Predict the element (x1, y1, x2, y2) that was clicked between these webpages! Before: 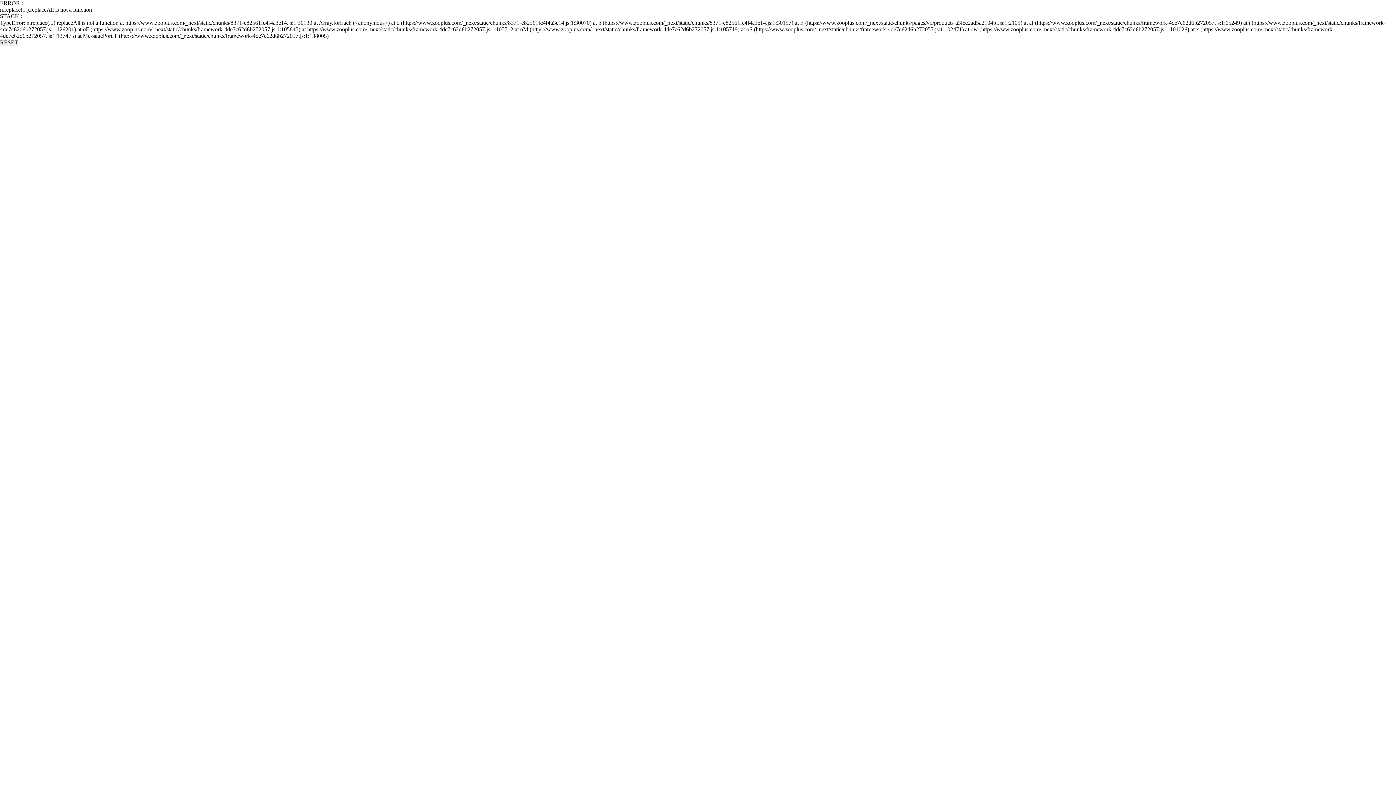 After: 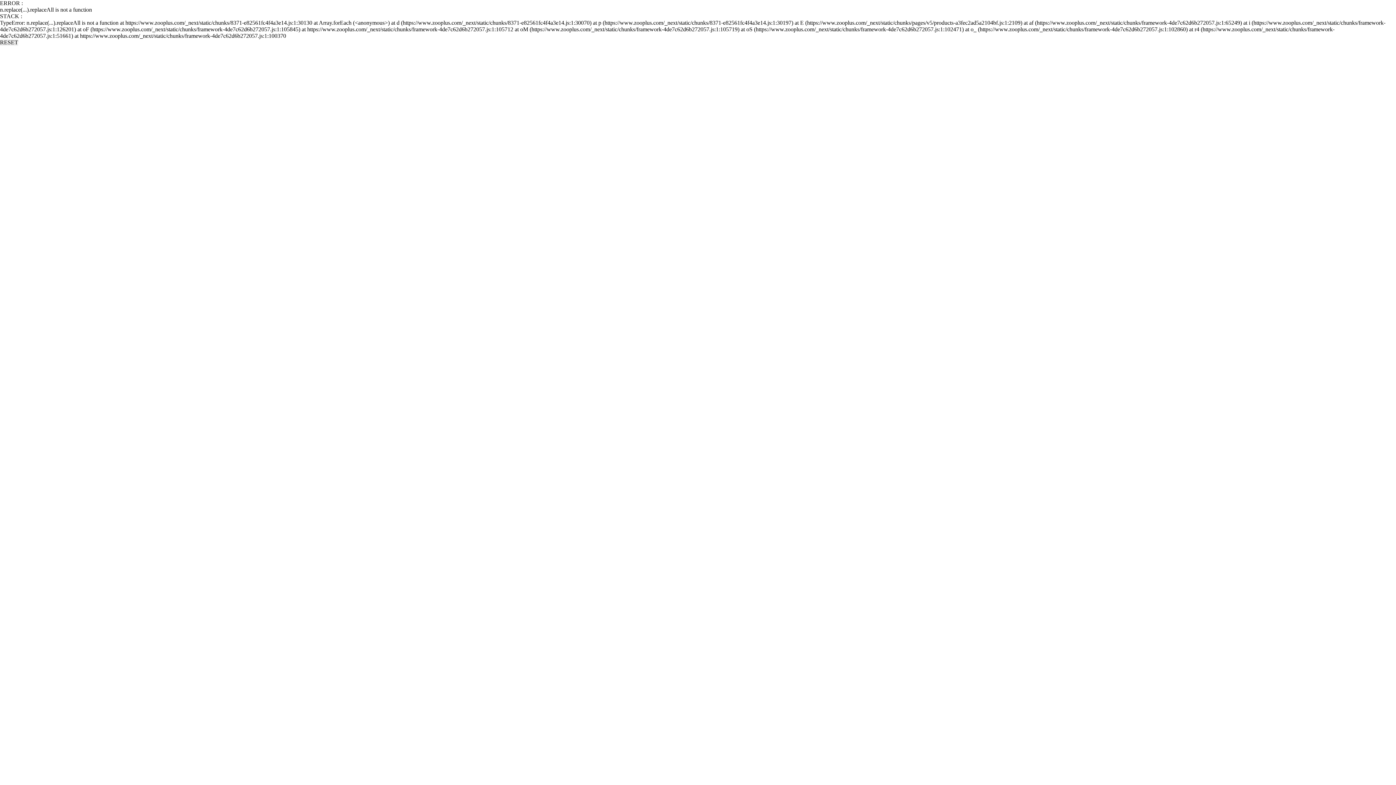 Action: bbox: (0, 39, 18, 45) label: RESET